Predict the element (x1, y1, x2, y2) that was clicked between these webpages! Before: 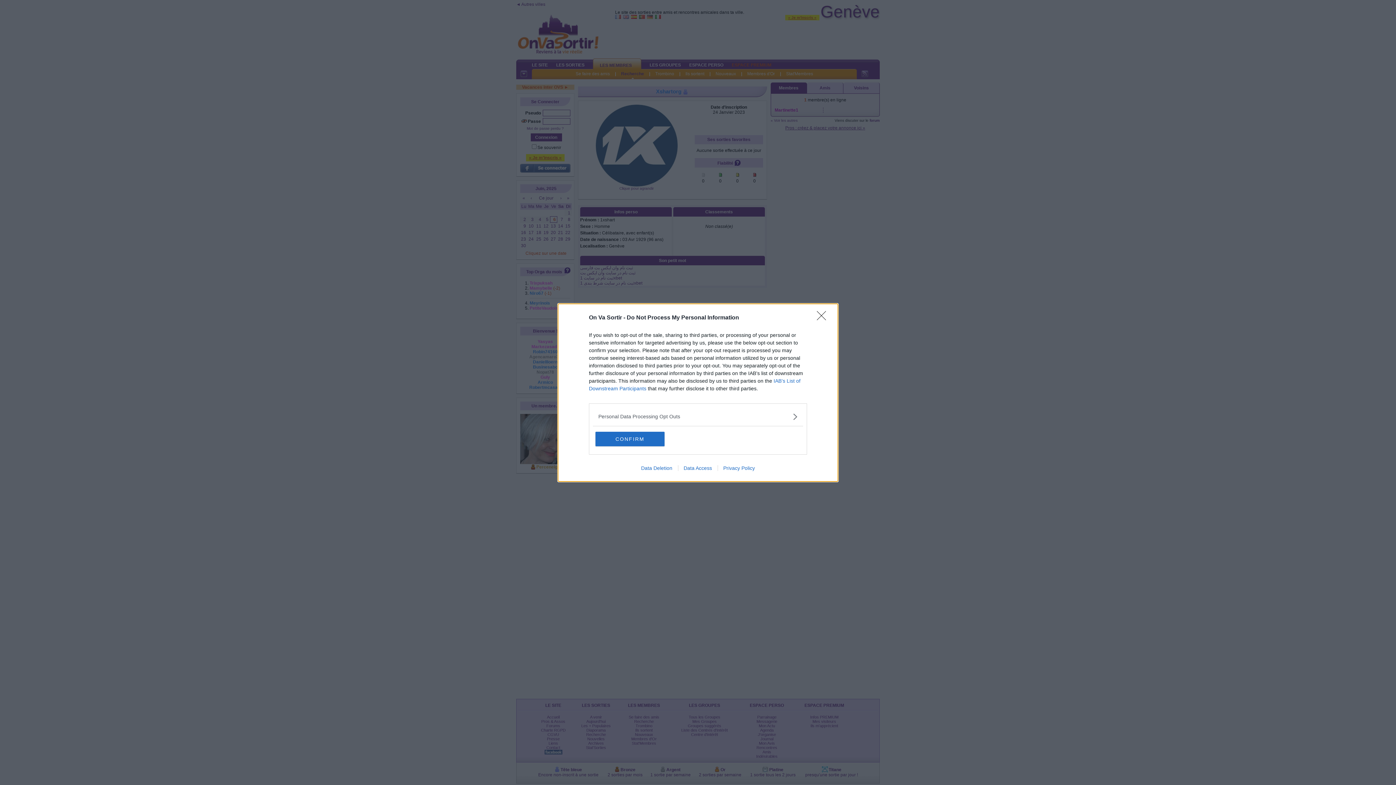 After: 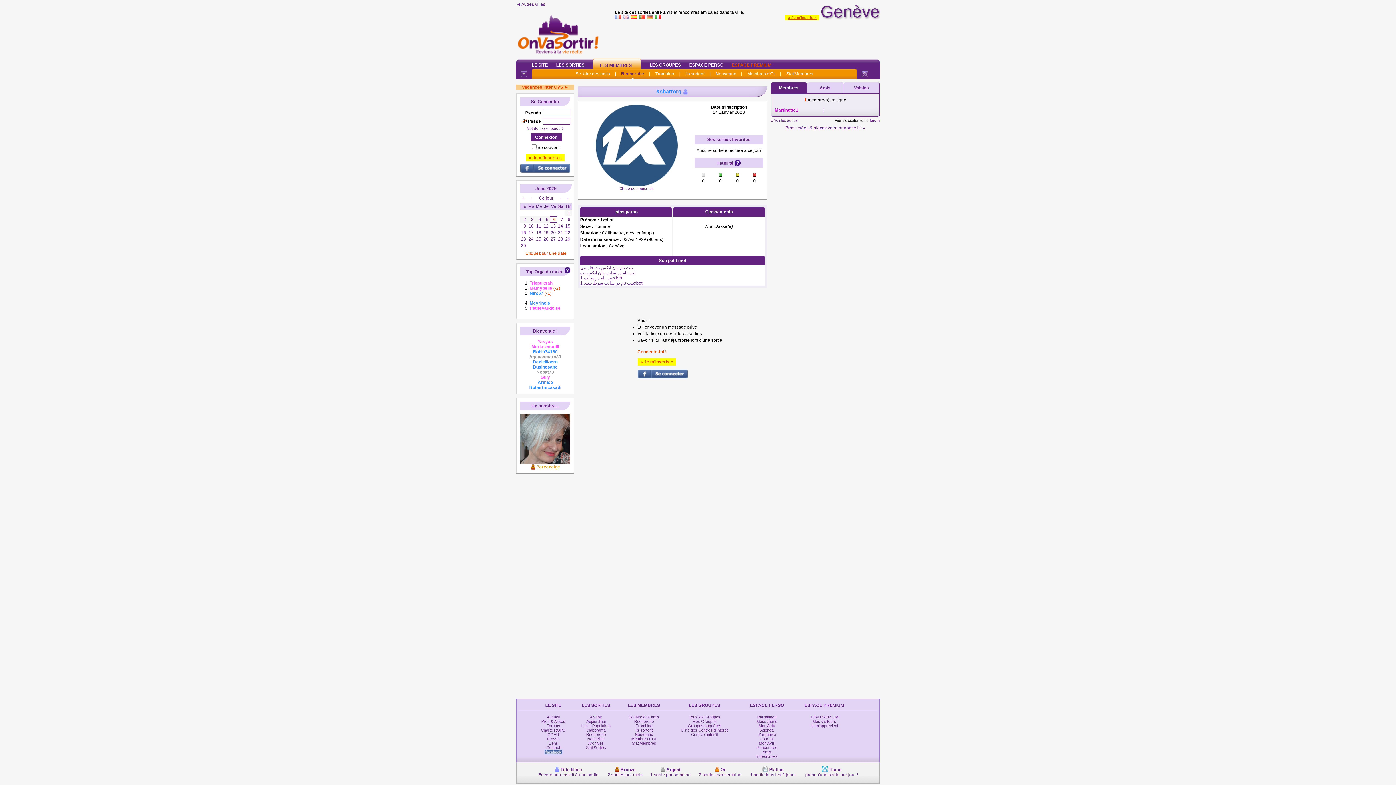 Action: label: Close bbox: (817, 311, 830, 324)